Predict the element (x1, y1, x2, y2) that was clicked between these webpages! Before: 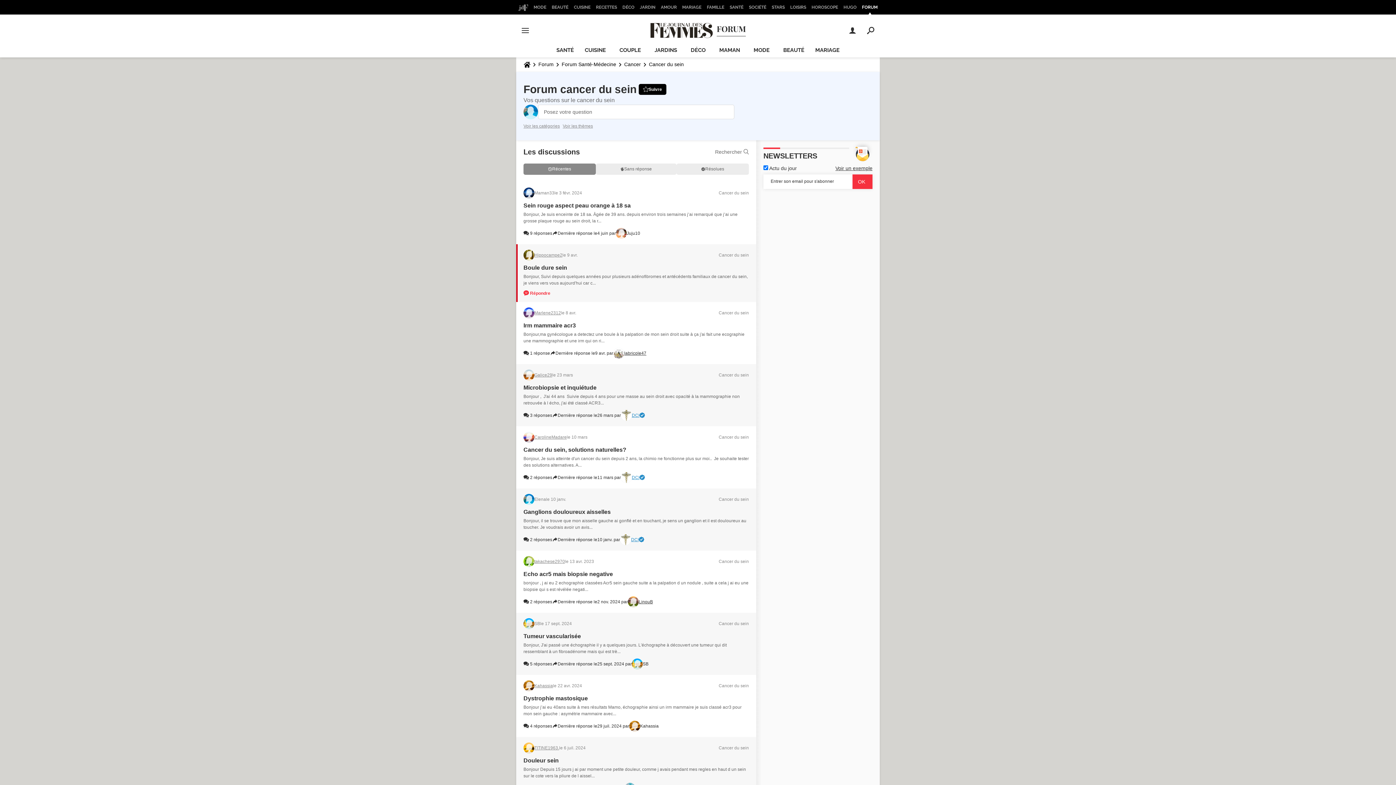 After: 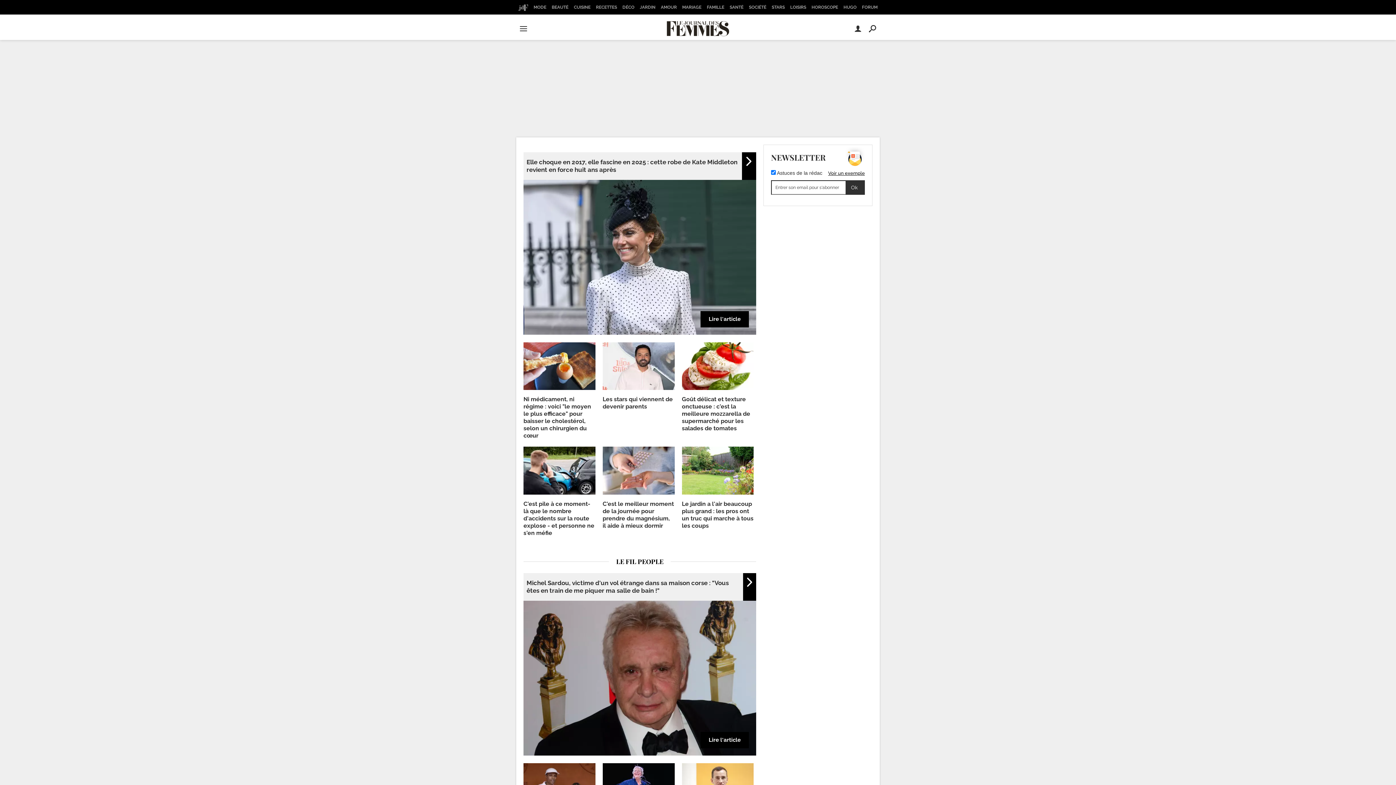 Action: bbox: (516, 0, 530, 14)